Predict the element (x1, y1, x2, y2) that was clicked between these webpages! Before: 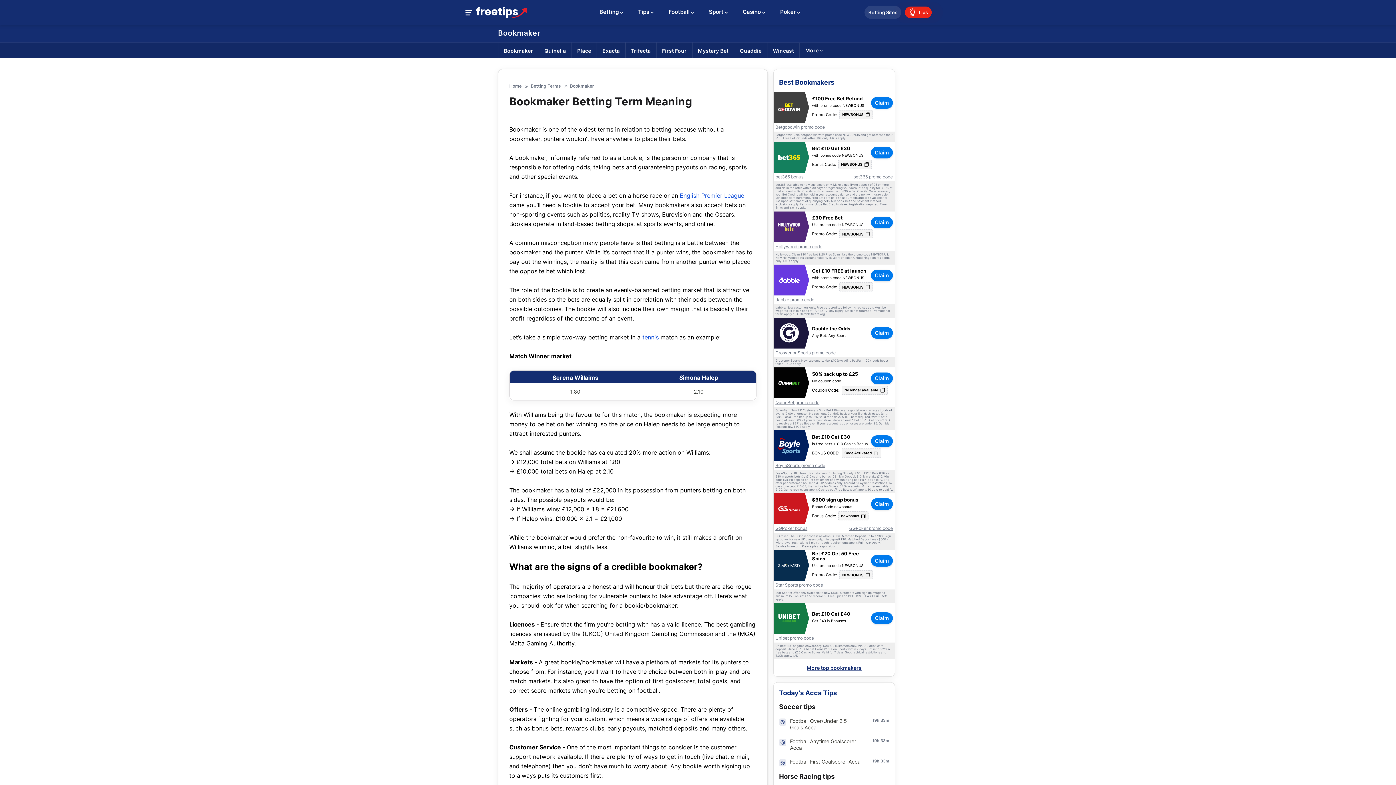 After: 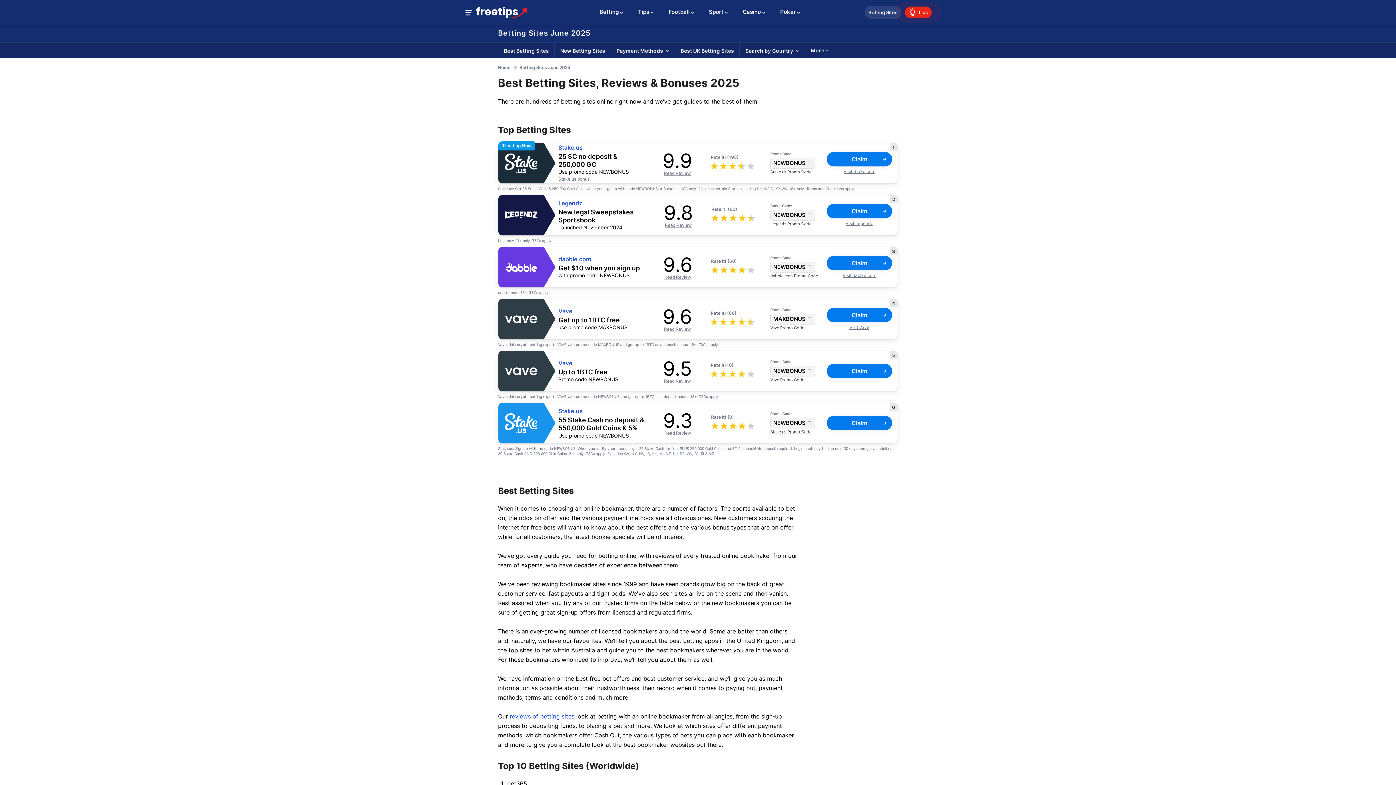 Action: label: Betting Sites bbox: (868, 9, 897, 15)